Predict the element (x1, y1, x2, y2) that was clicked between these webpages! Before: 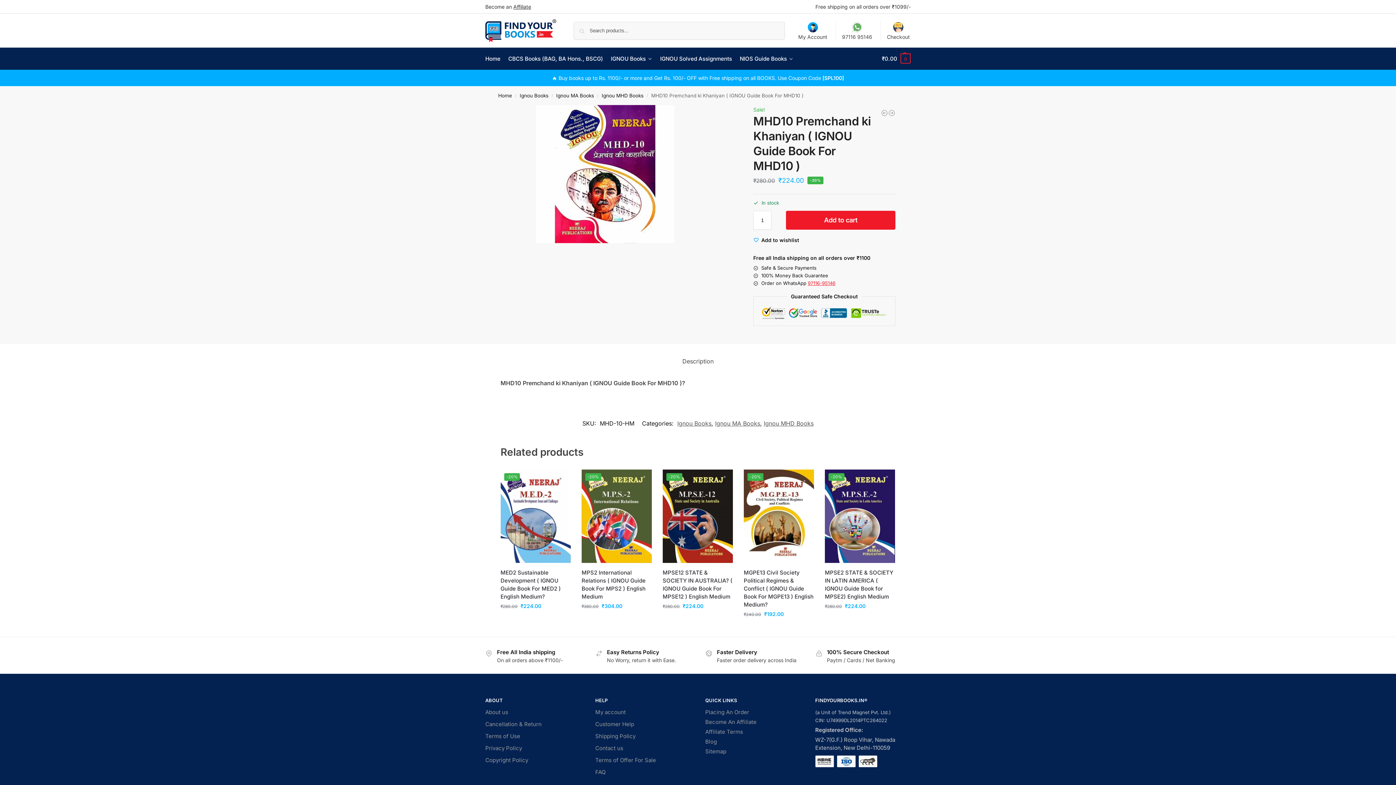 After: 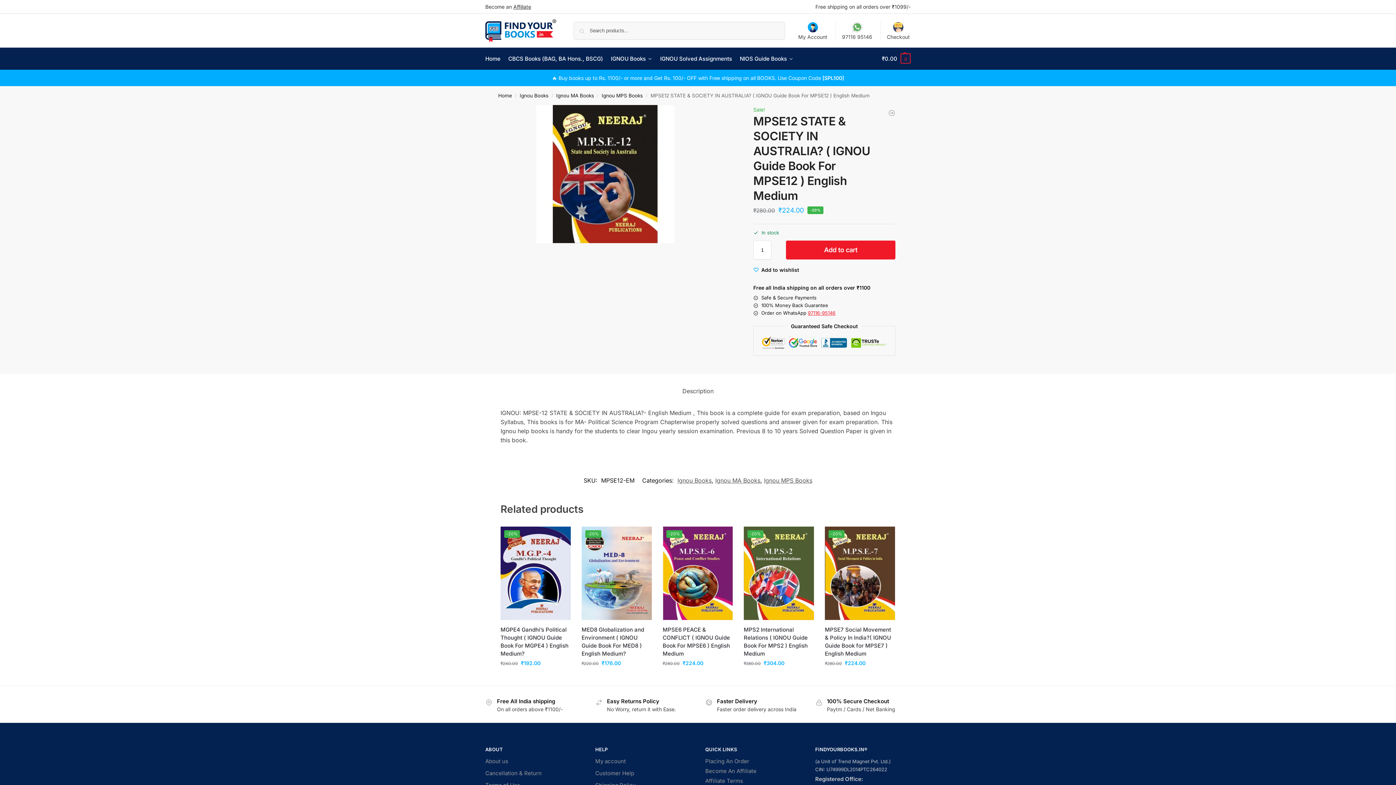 Action: bbox: (662, 469, 733, 563) label: -20%